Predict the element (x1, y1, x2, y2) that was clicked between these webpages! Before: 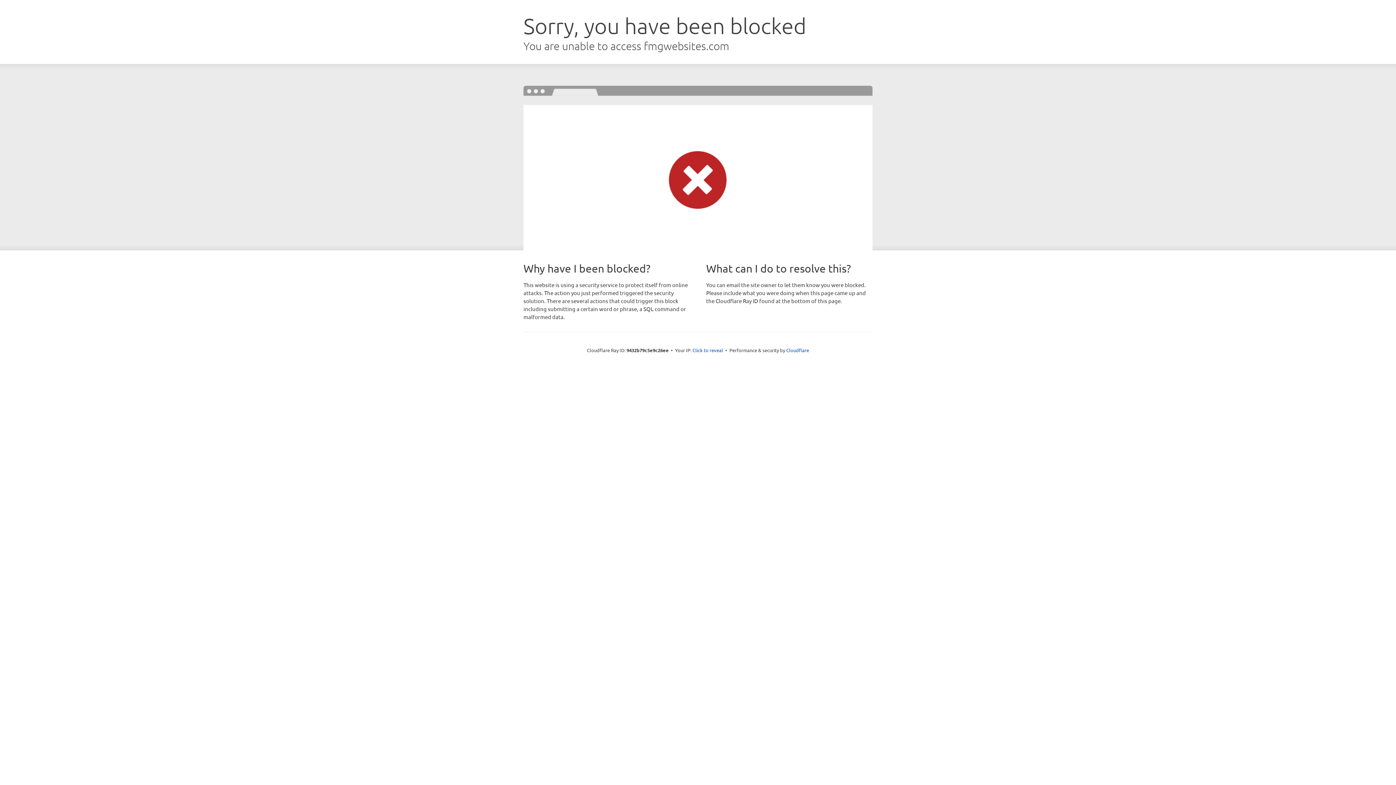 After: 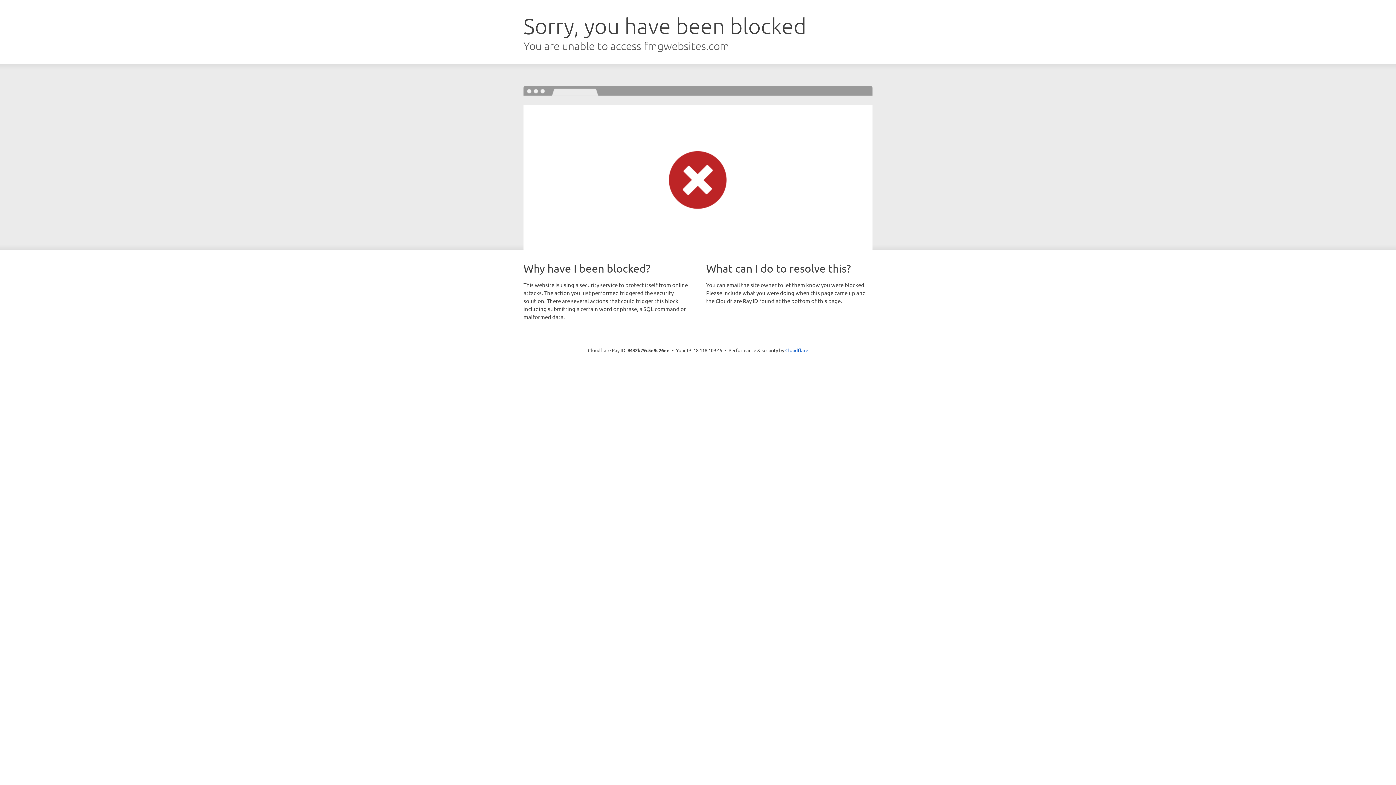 Action: label: Click to reveal bbox: (692, 346, 723, 353)